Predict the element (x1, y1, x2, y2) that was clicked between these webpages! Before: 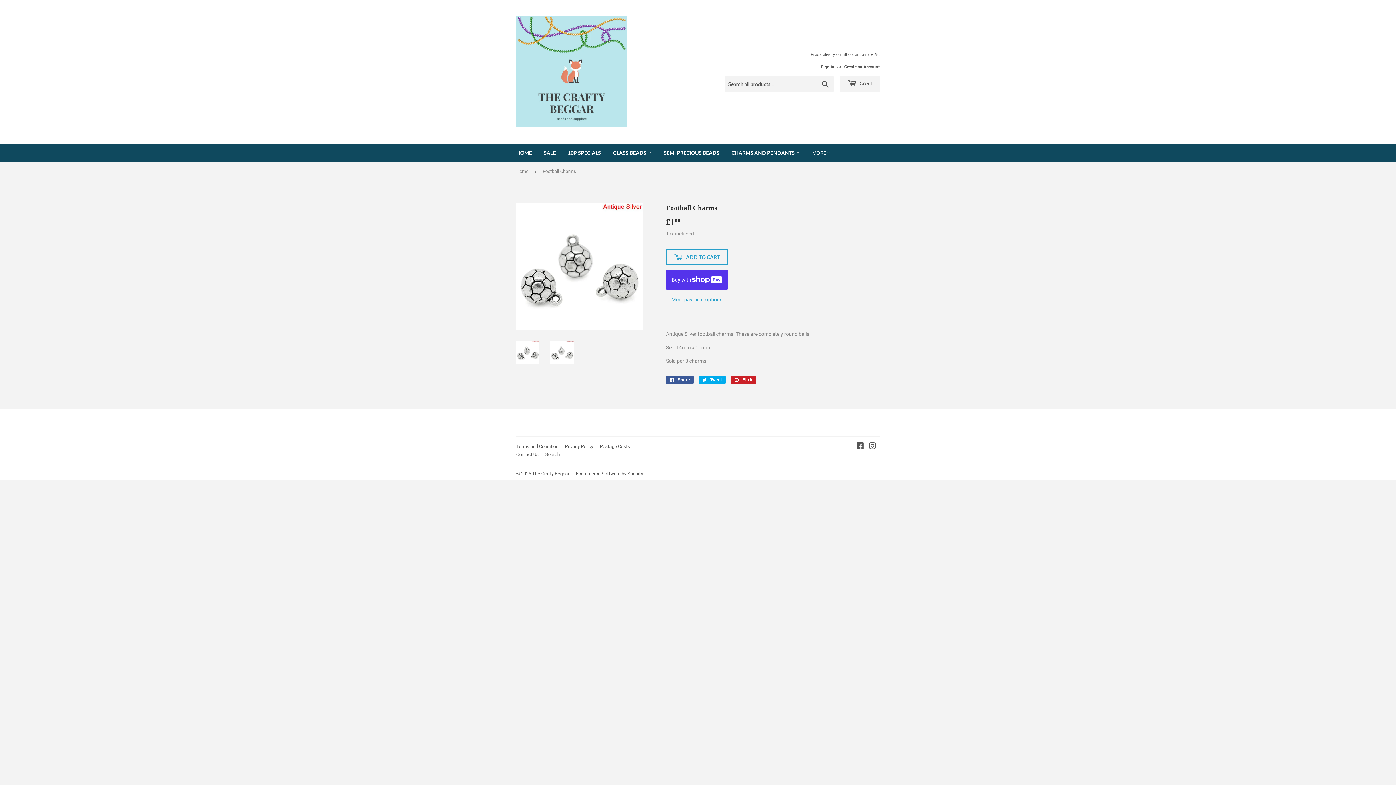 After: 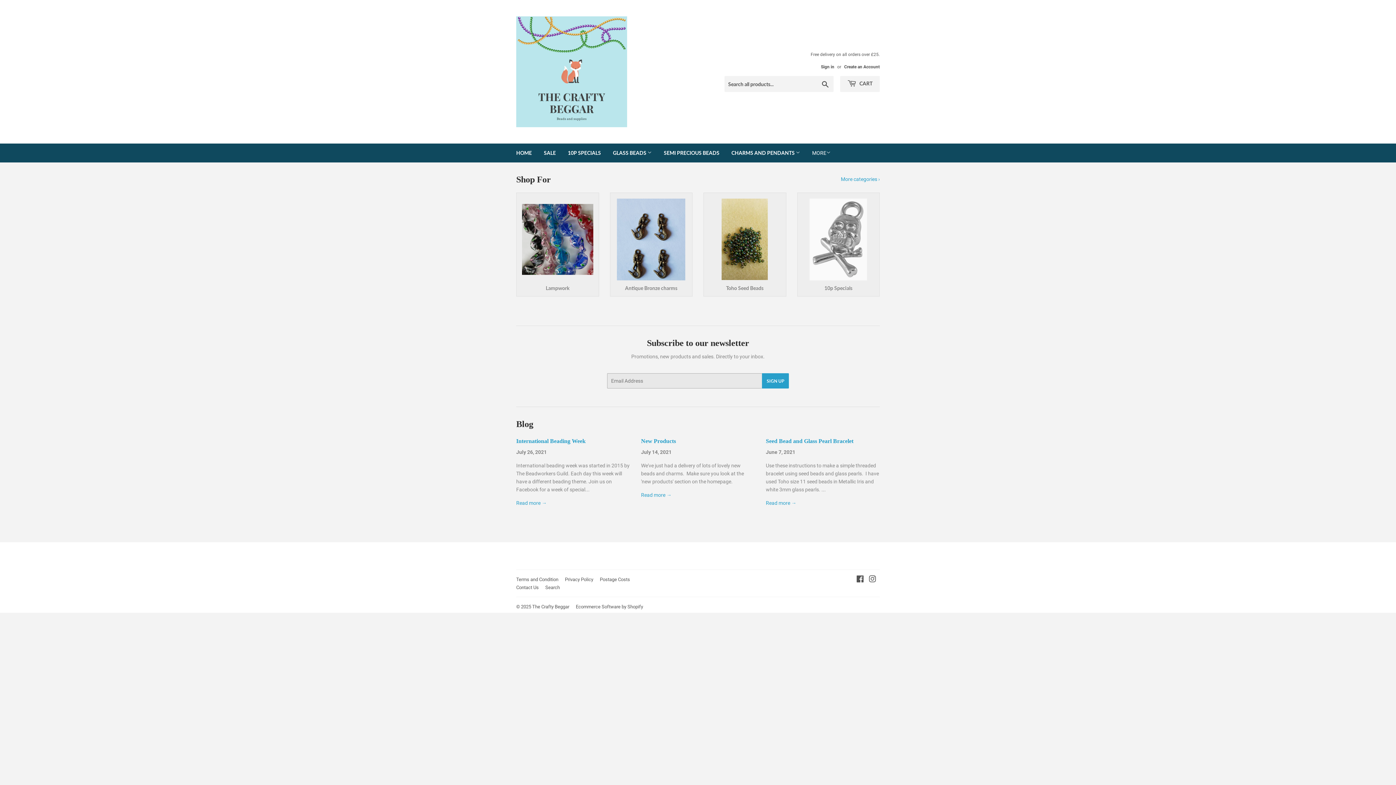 Action: label: Home bbox: (516, 162, 531, 180)